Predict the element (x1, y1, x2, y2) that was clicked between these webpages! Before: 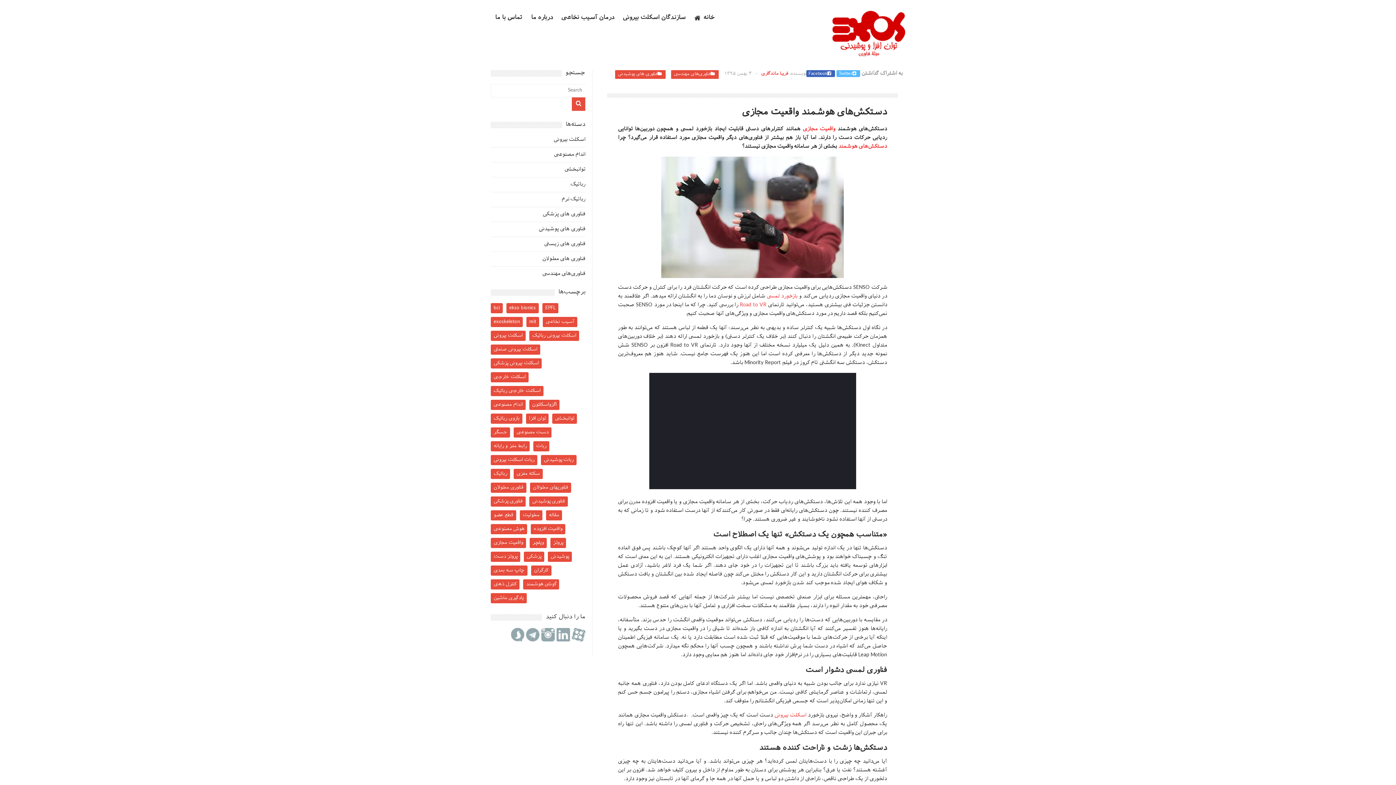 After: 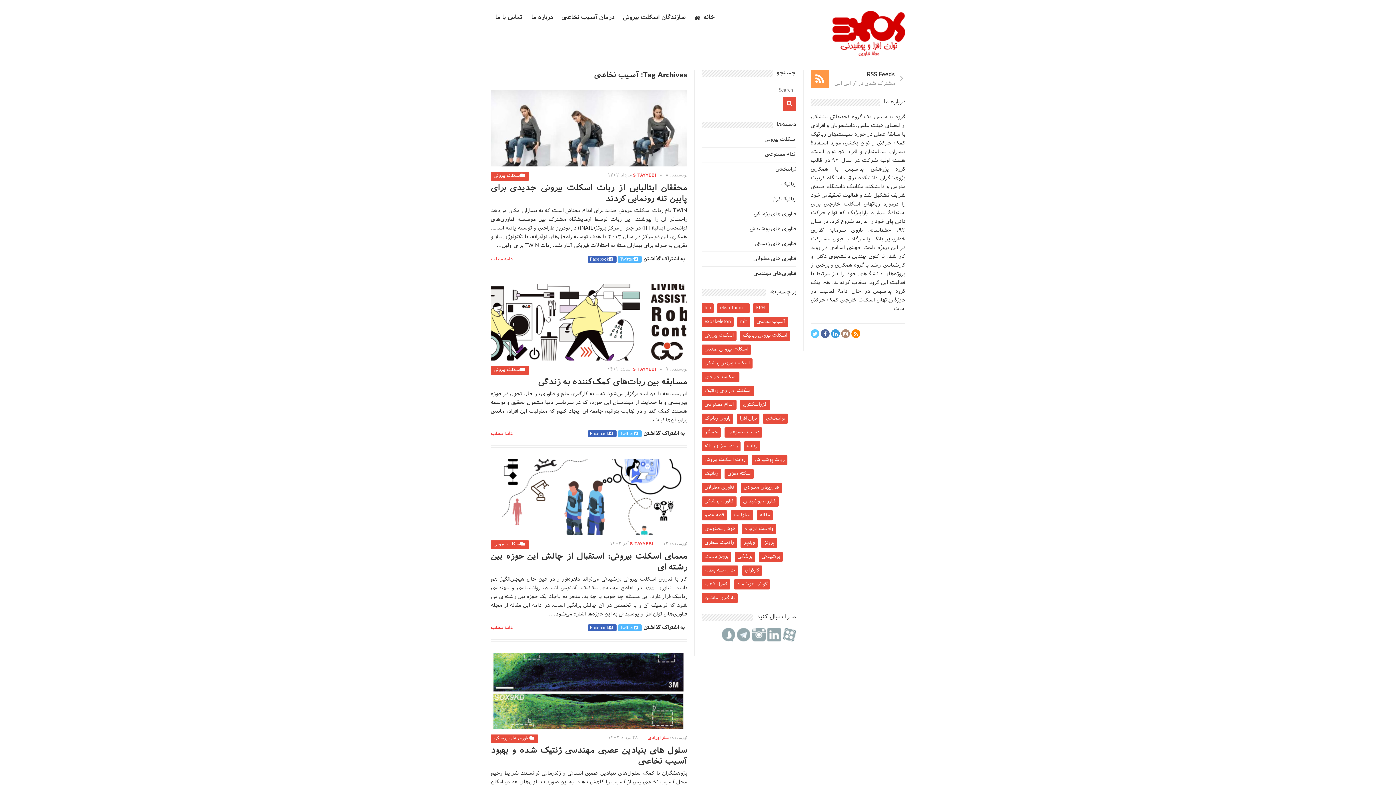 Action: label: آسیب نخاعی (120 مورد) bbox: (542, 317, 577, 327)